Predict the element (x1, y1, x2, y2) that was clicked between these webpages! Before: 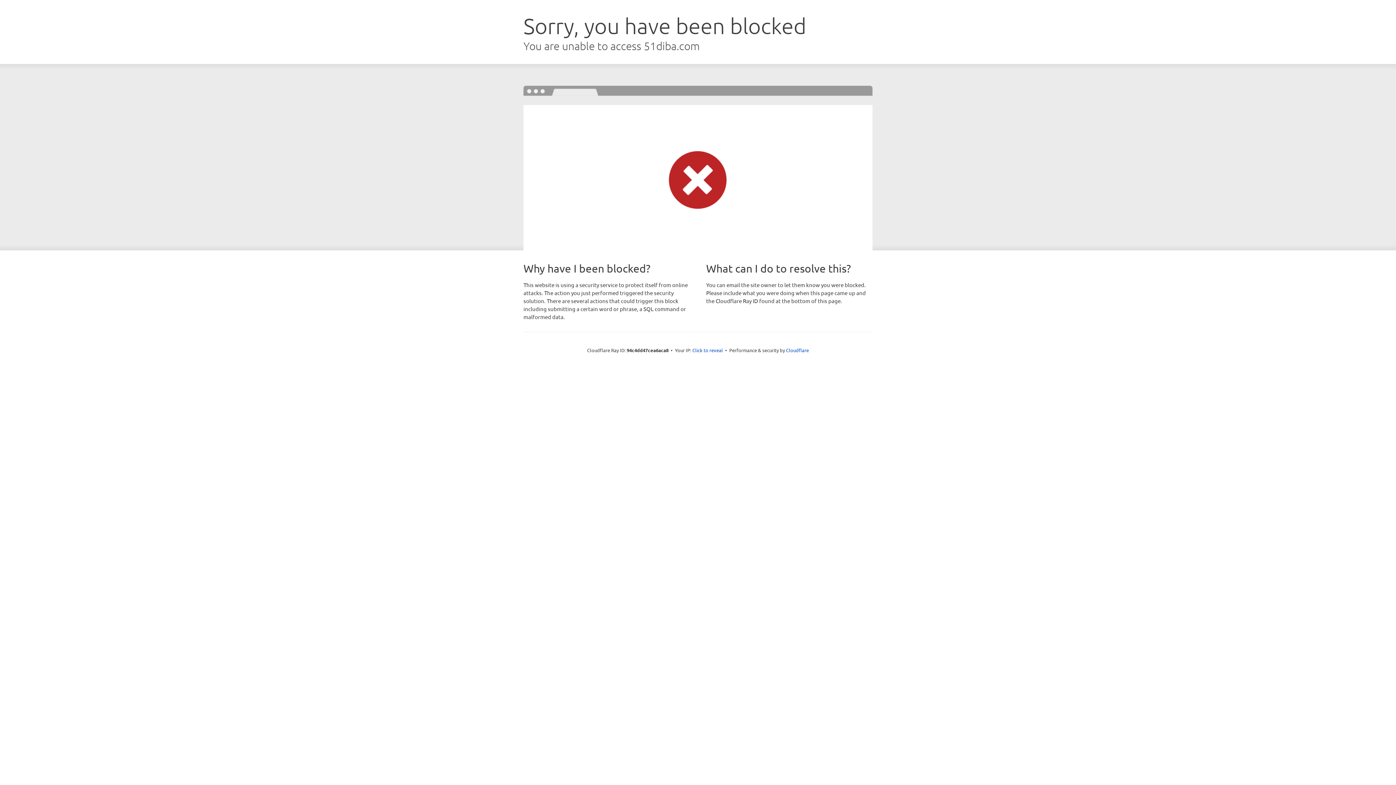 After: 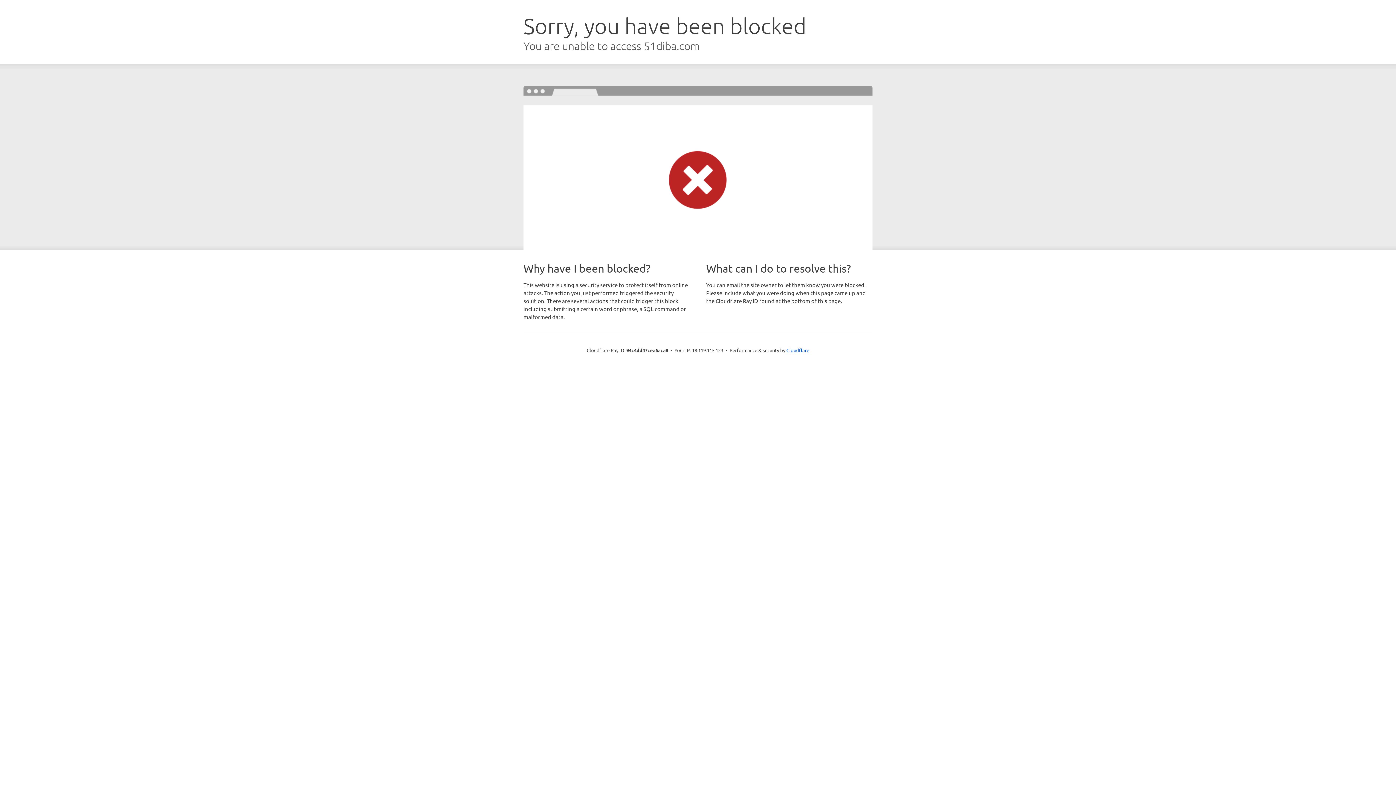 Action: bbox: (692, 346, 723, 353) label: Click to reveal